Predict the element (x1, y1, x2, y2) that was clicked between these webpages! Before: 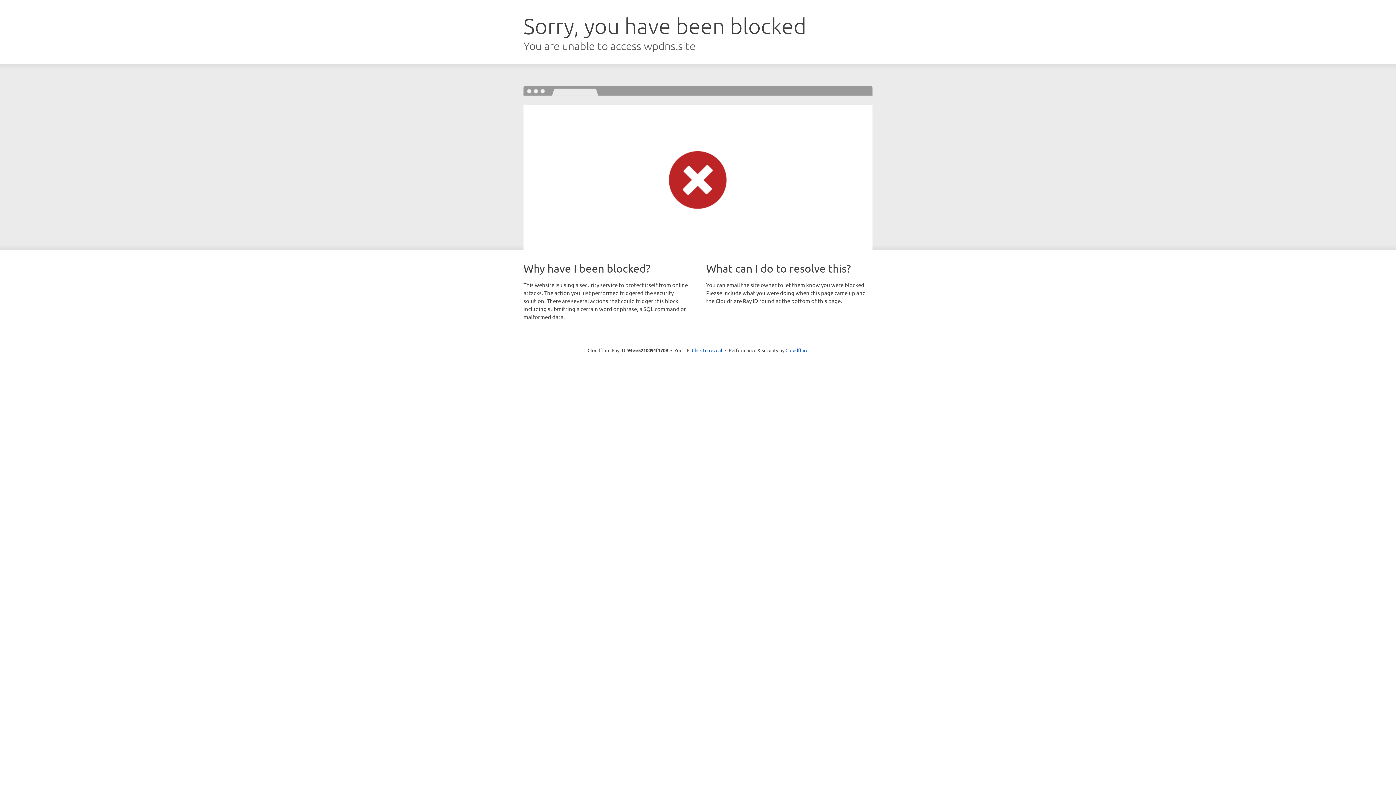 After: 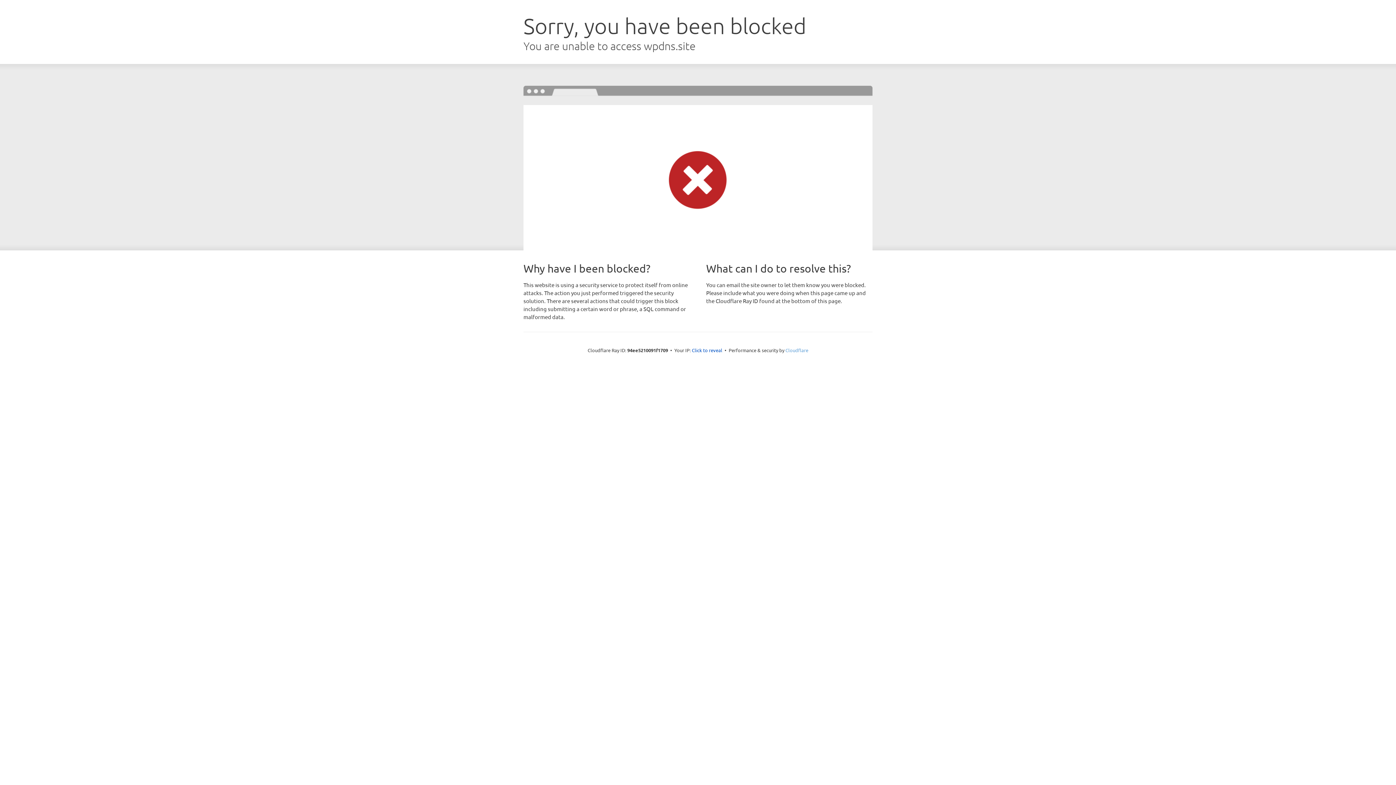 Action: label: Cloudflare bbox: (785, 347, 808, 353)